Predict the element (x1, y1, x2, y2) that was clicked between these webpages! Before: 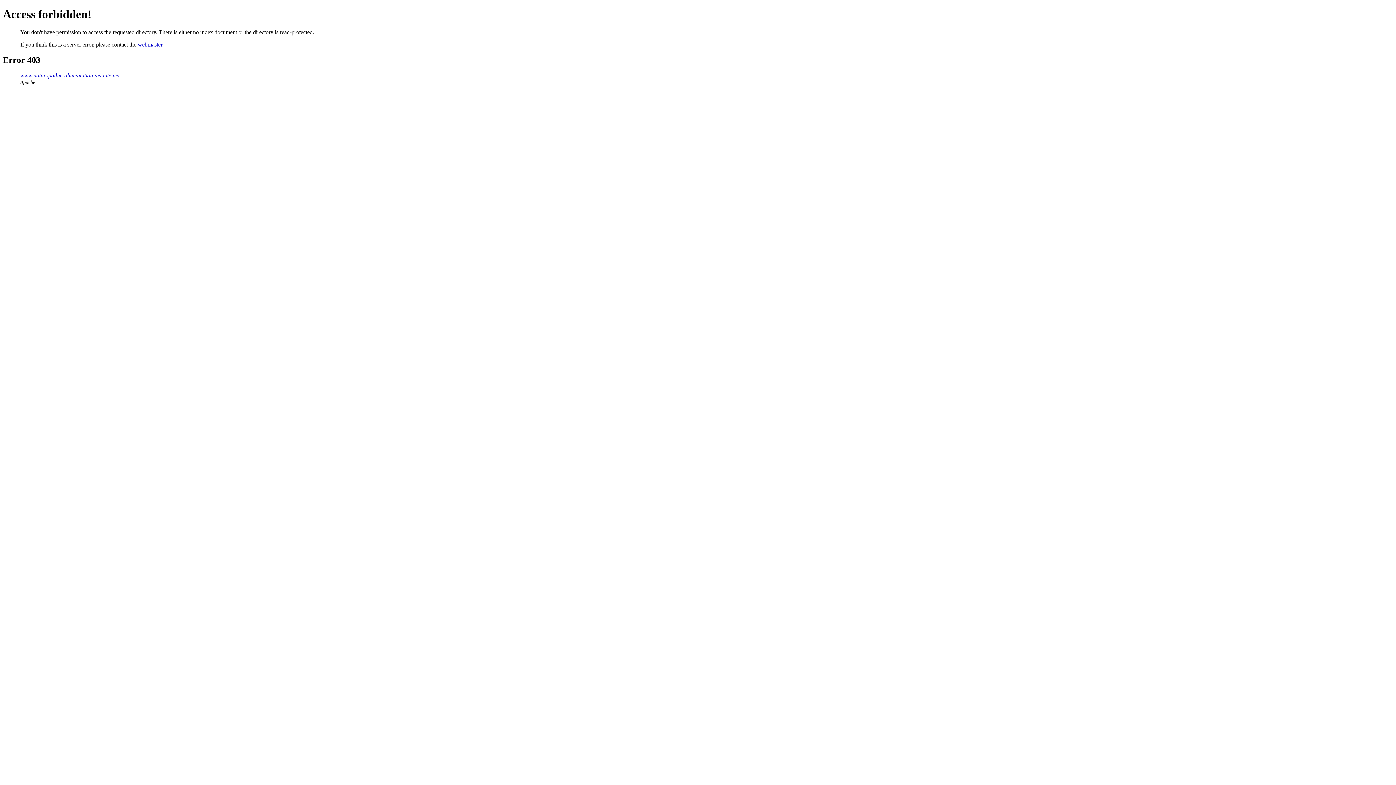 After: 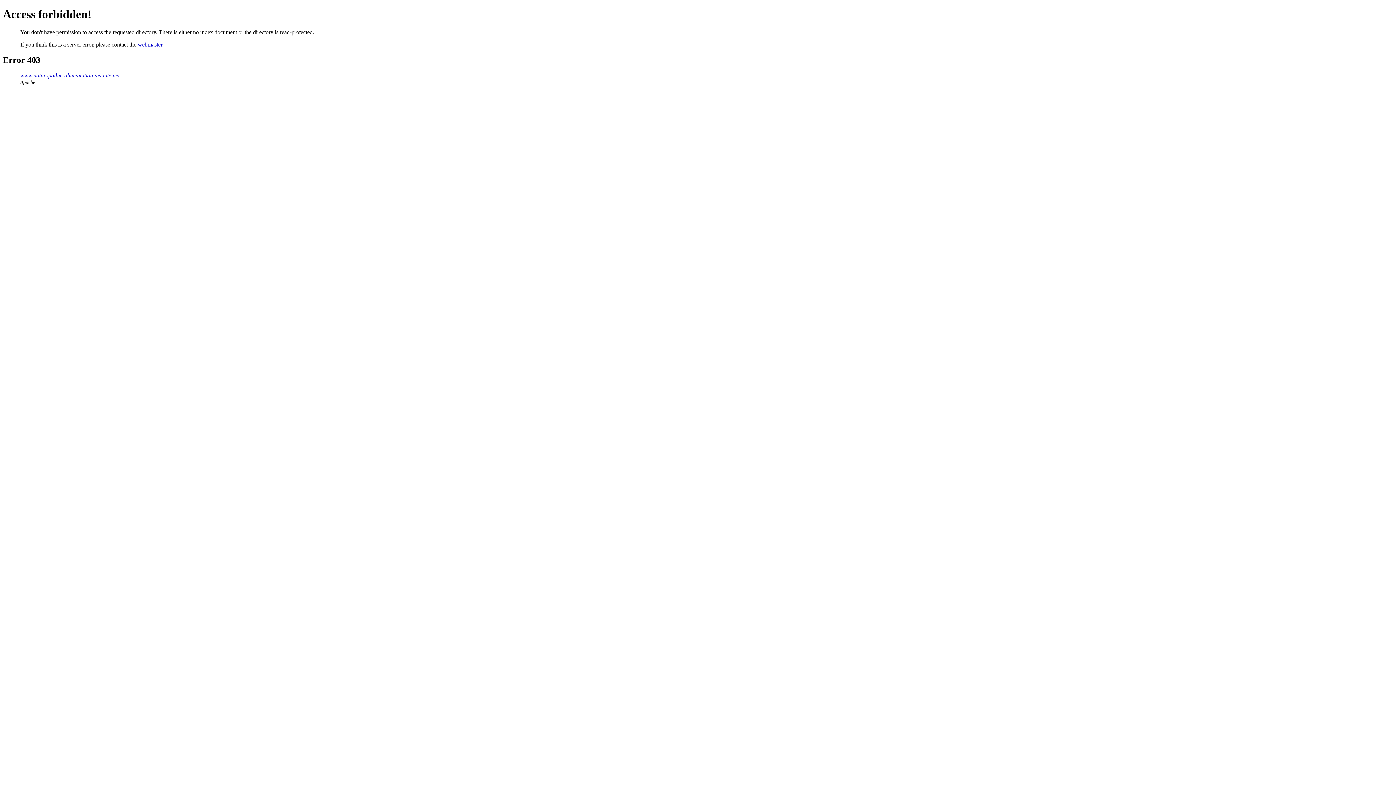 Action: bbox: (20, 72, 119, 78) label: www.naturopathie-alimentation-vivante.net